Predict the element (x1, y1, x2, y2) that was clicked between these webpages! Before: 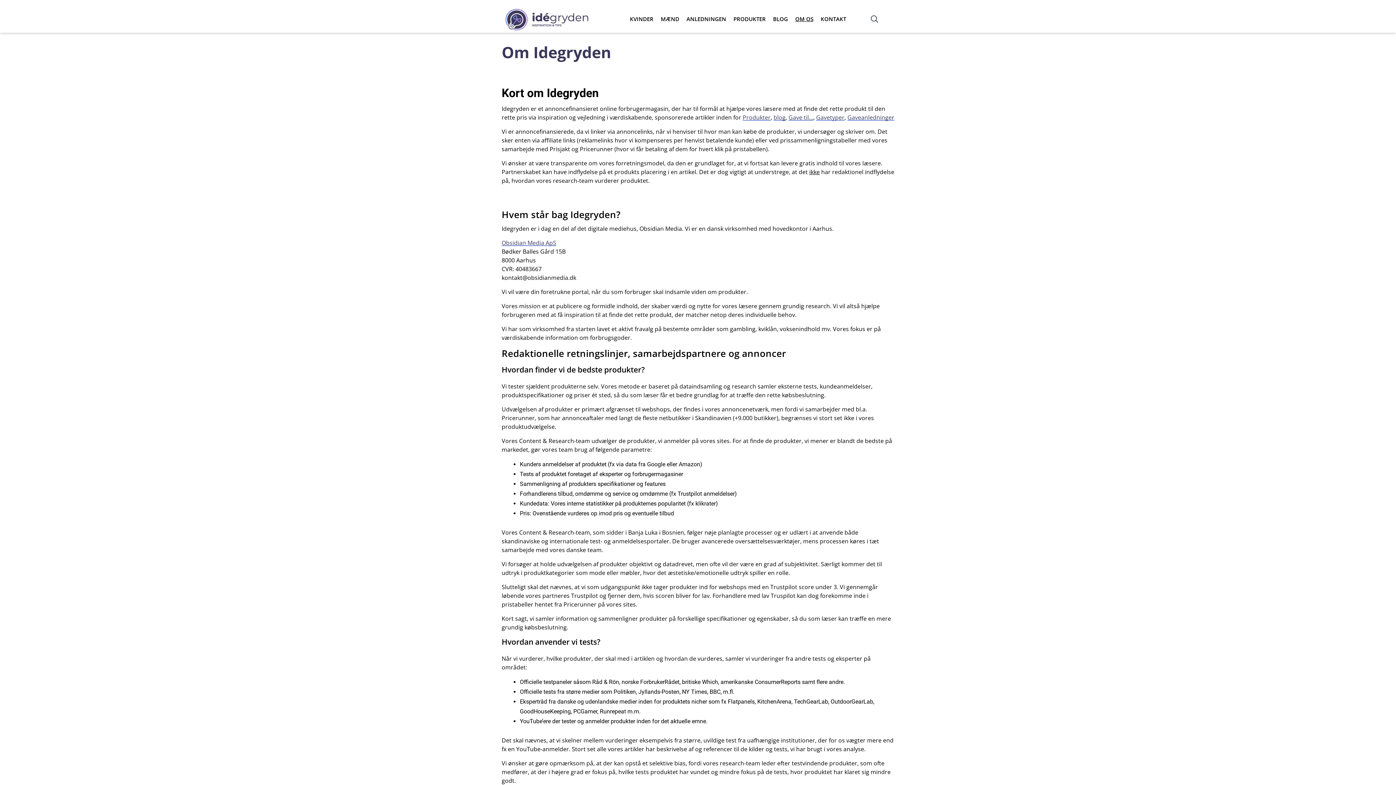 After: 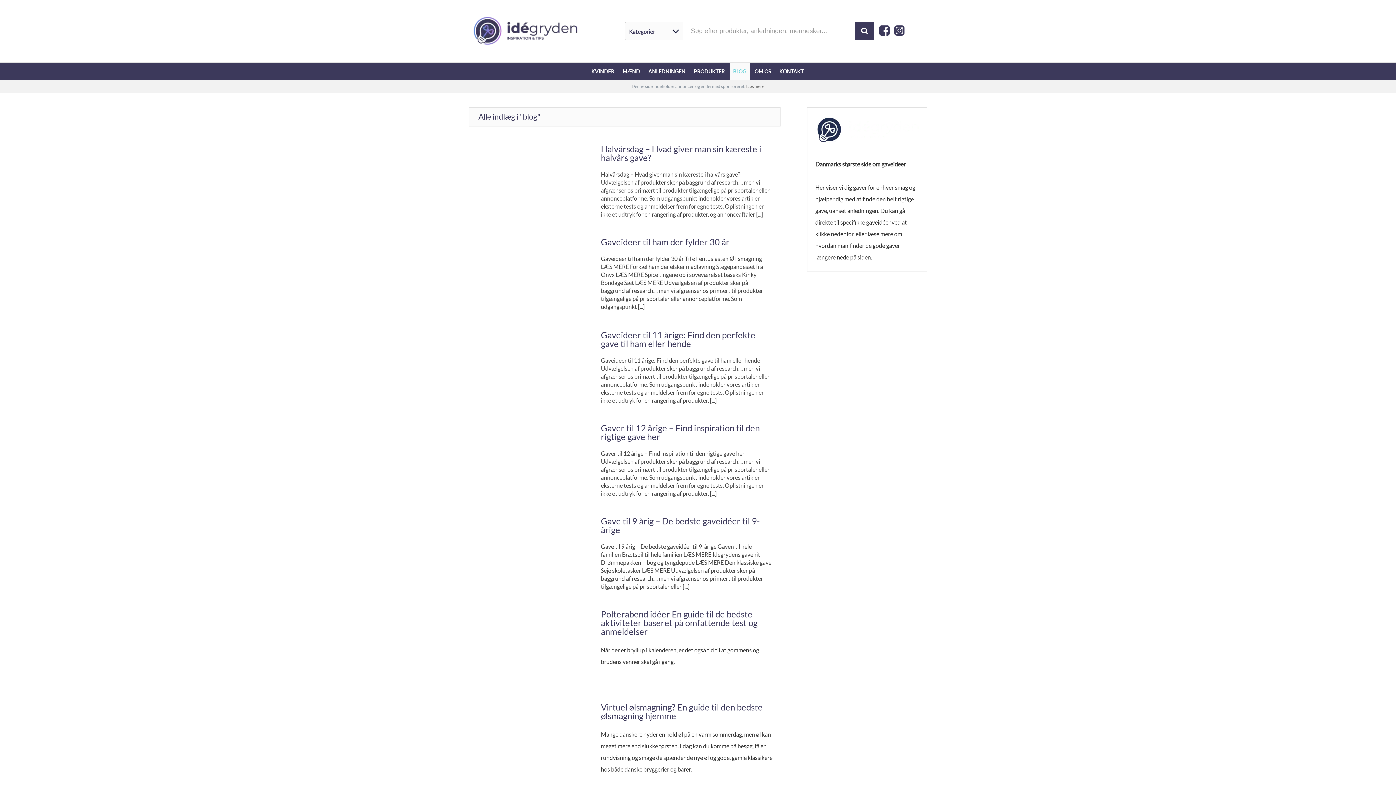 Action: label: BLOG bbox: (769, 12, 791, 25)